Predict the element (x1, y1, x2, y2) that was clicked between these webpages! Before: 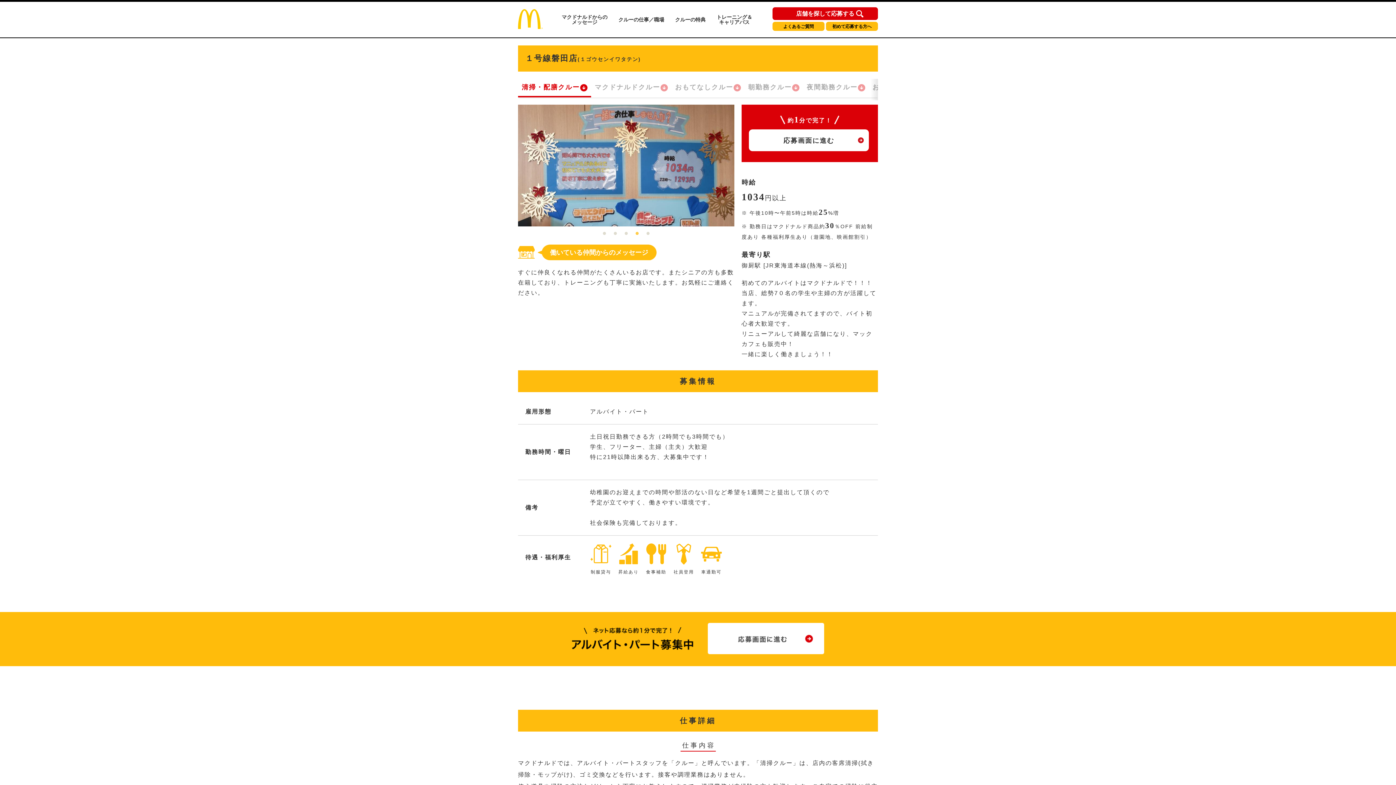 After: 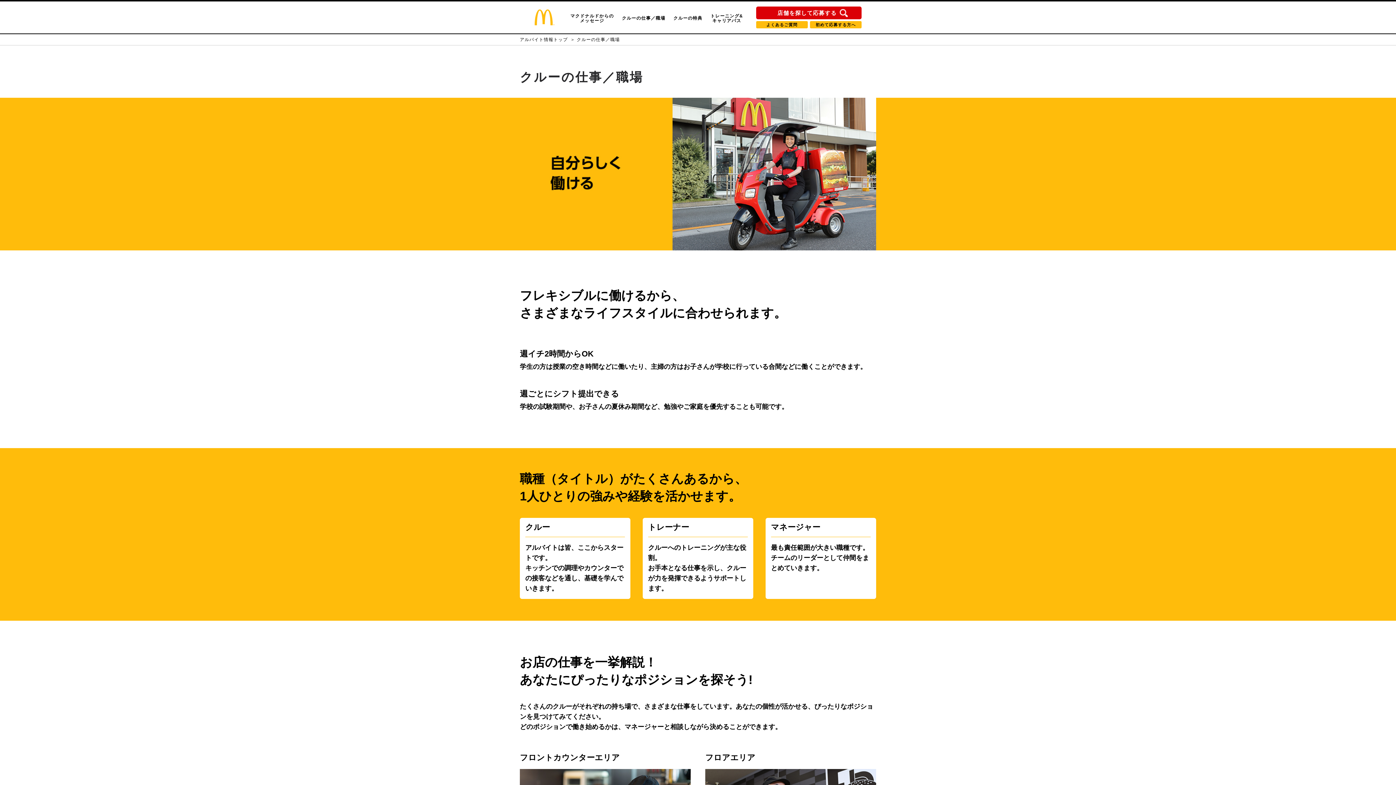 Action: bbox: (618, 17, 664, 22) label: クルーの仕事／職場